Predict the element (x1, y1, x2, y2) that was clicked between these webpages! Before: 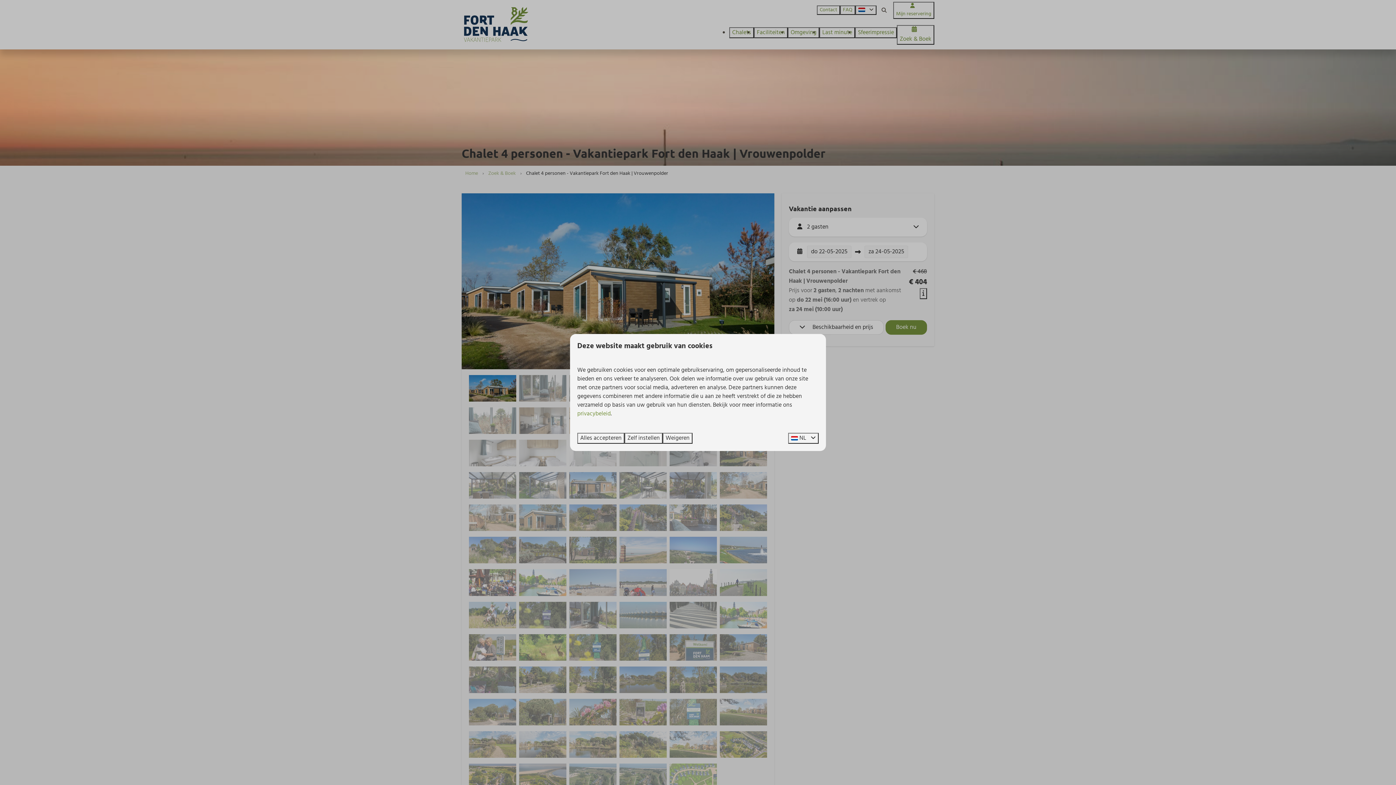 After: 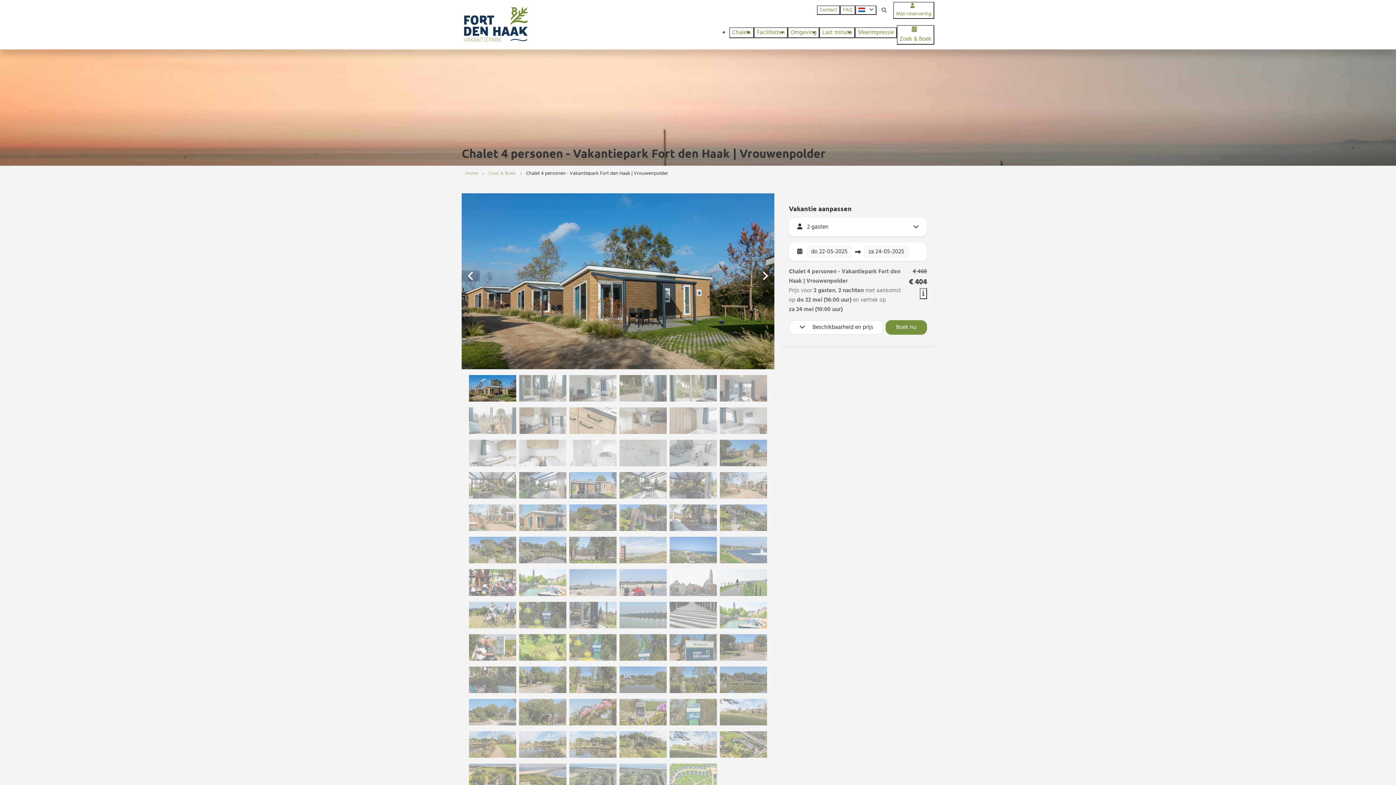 Action: bbox: (577, 433, 624, 444) label: Alles accepteren